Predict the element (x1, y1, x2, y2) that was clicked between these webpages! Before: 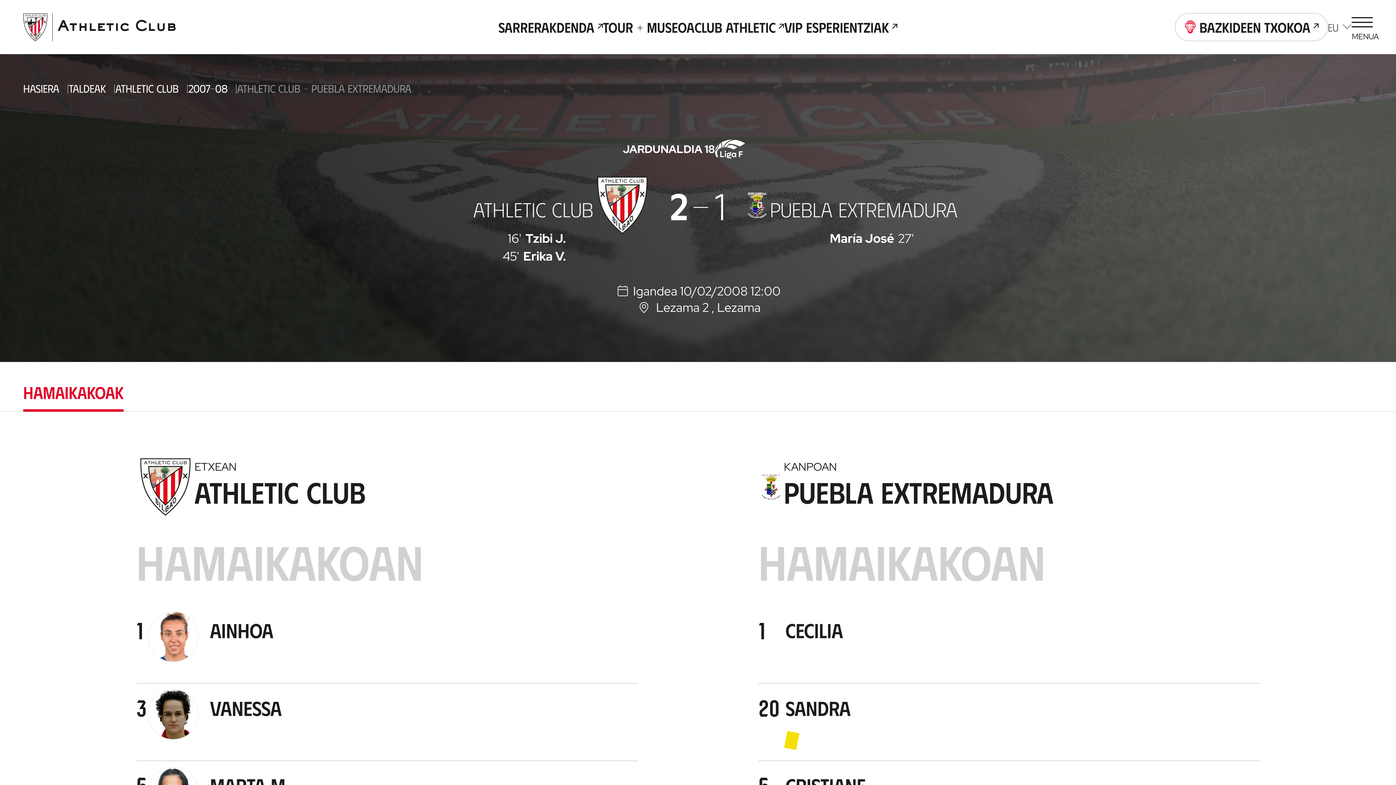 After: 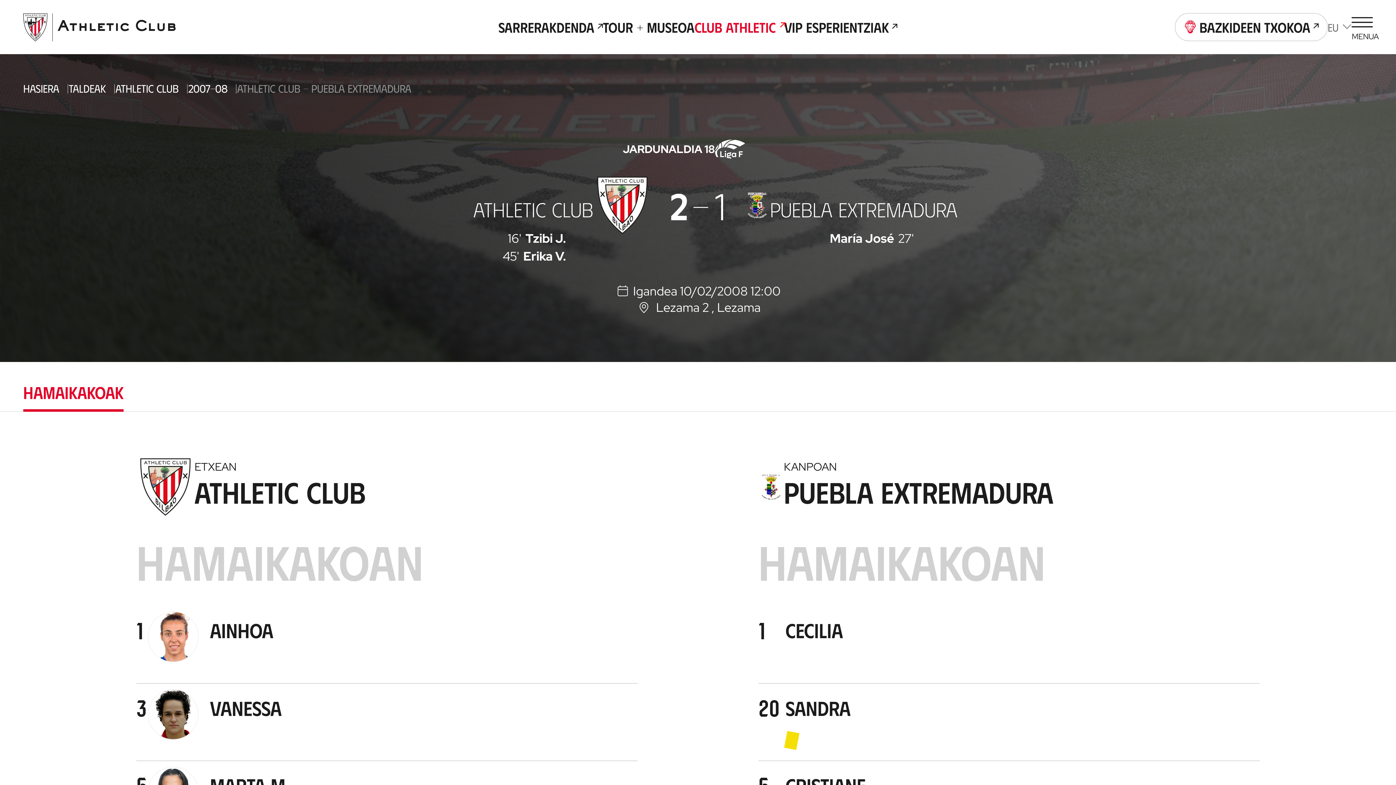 Action: label: Club Athletic bbox: (694, 17, 784, 36)